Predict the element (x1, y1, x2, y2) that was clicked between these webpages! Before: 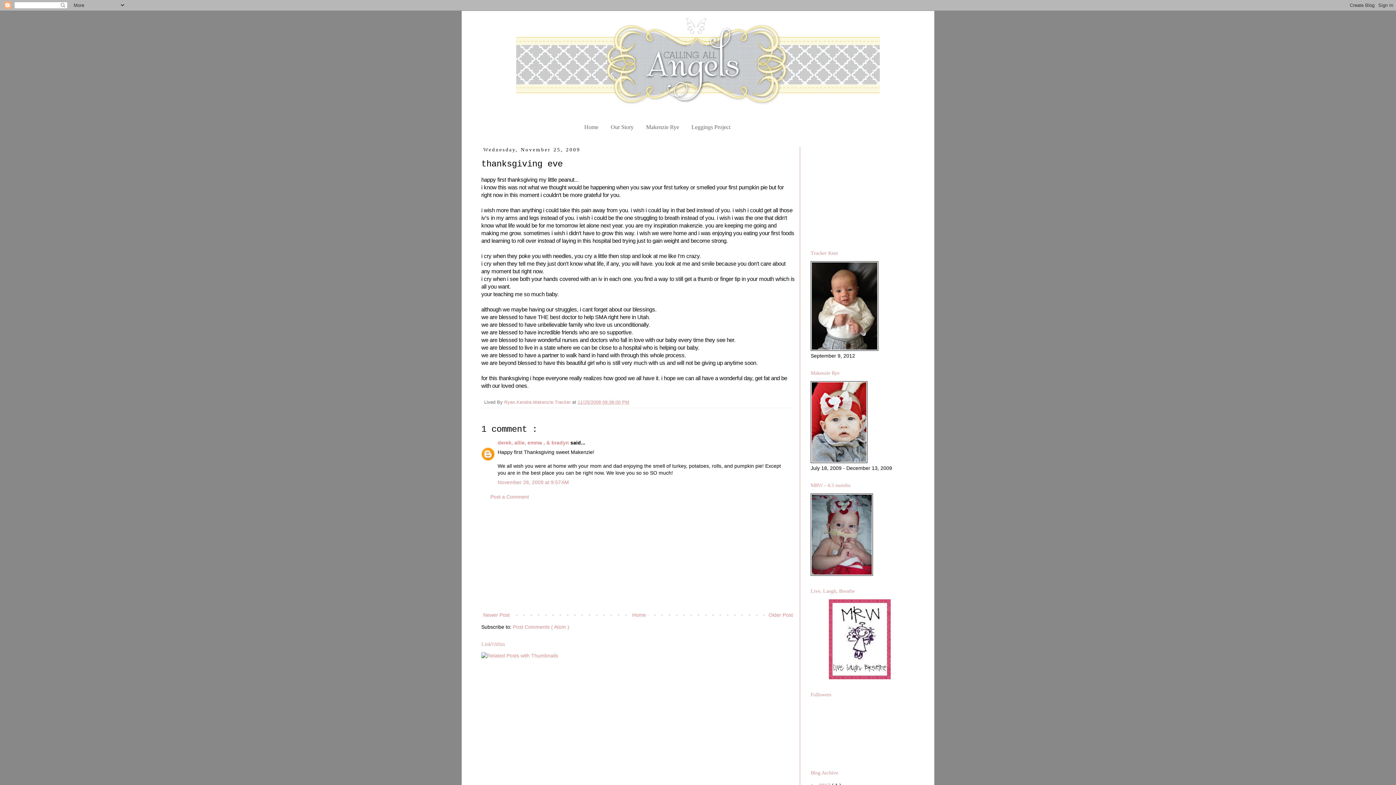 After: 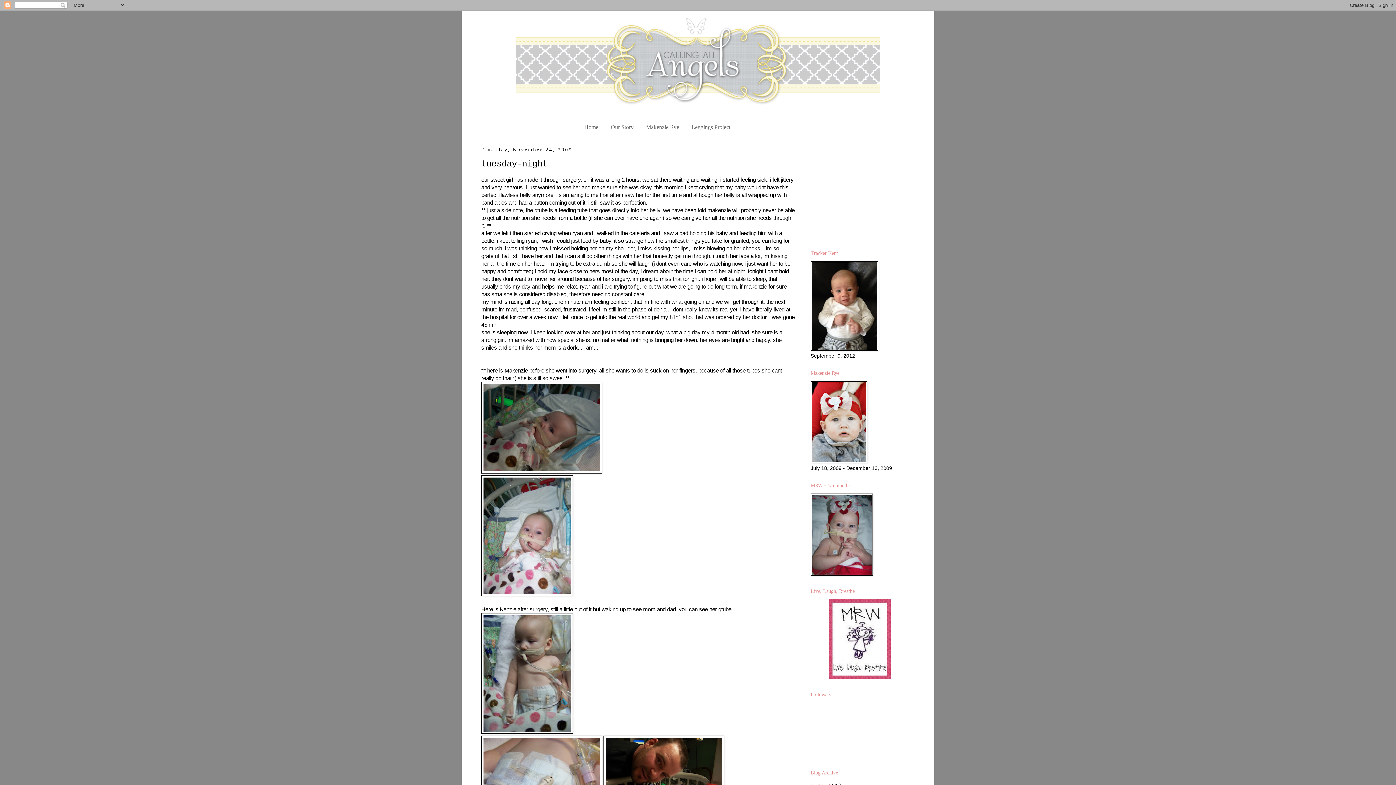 Action: label: Older Post bbox: (766, 610, 794, 620)